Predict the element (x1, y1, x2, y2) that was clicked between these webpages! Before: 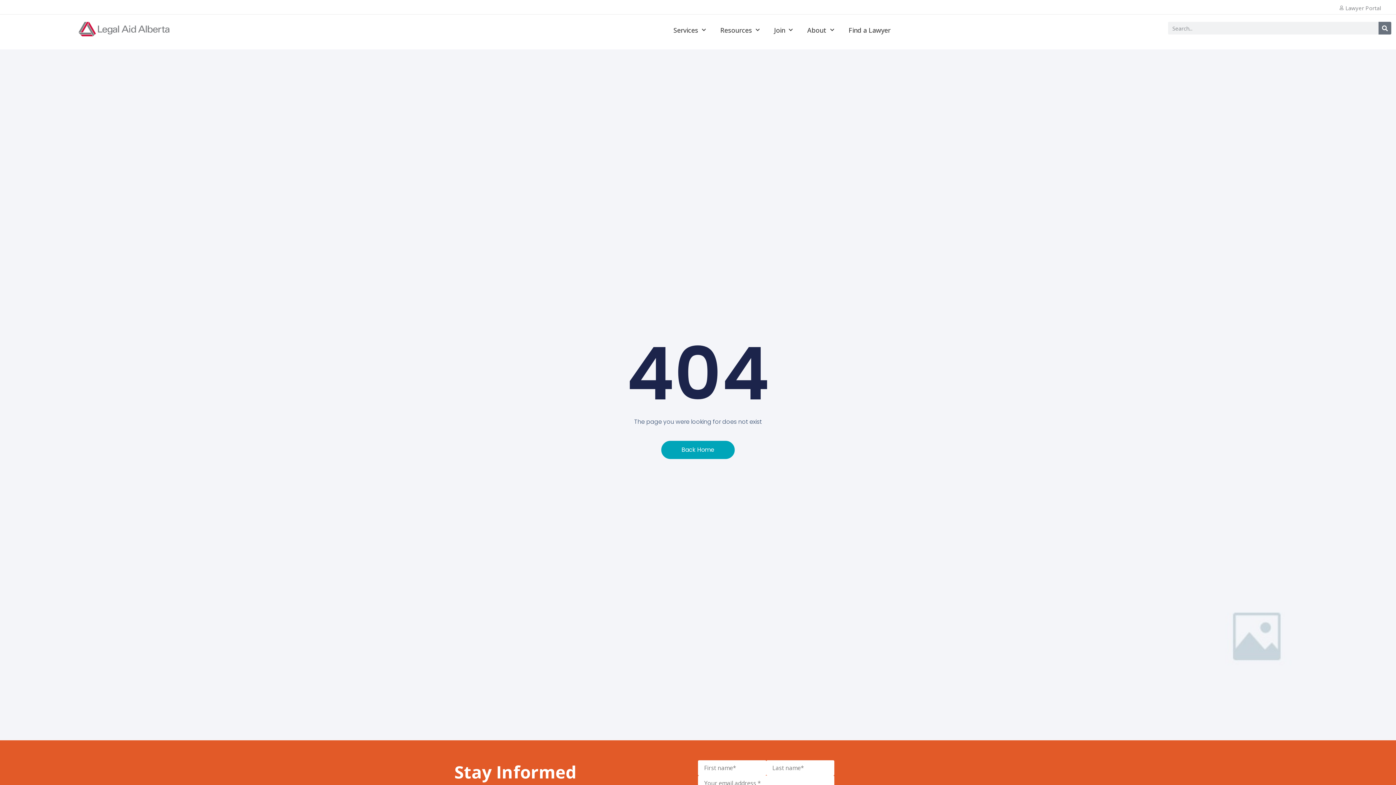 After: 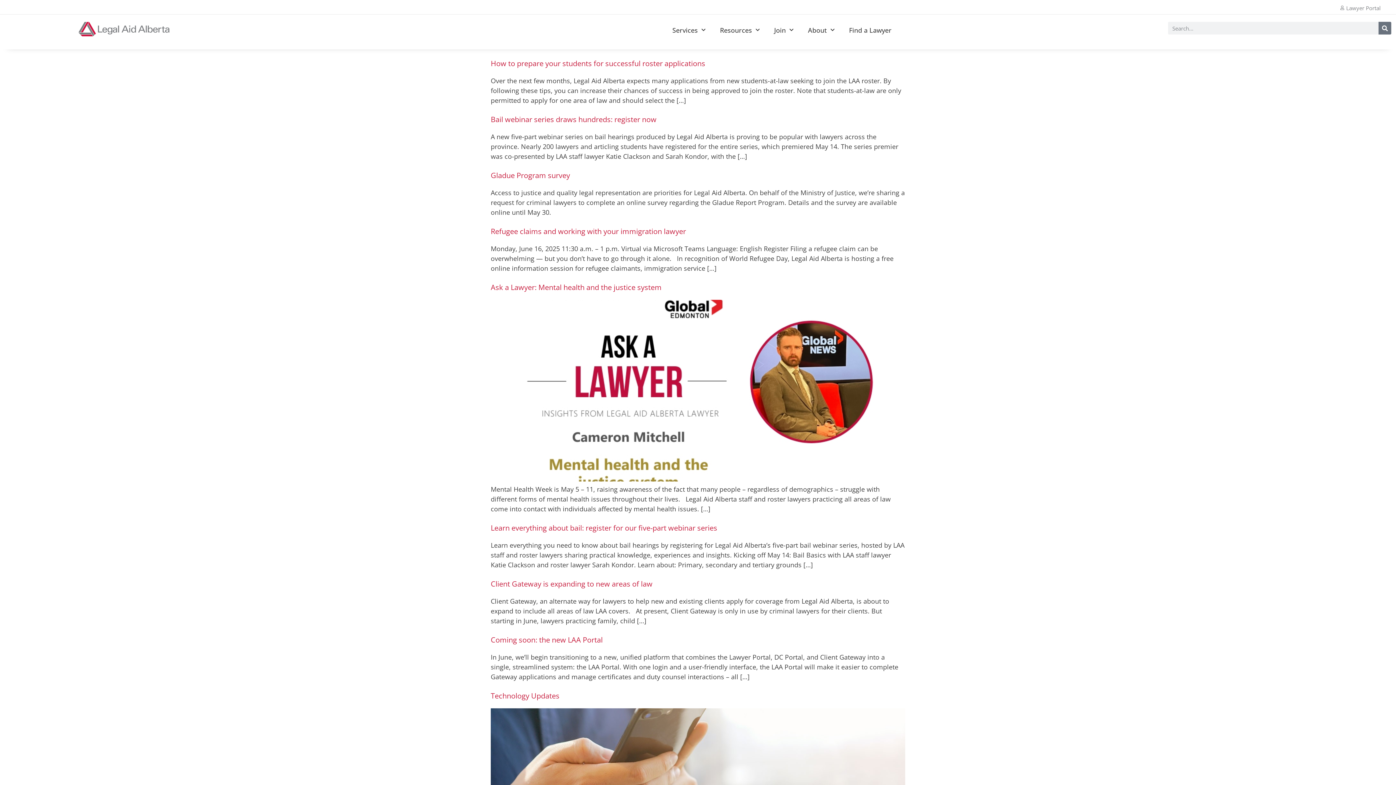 Action: label: Search bbox: (1378, 21, 1391, 34)